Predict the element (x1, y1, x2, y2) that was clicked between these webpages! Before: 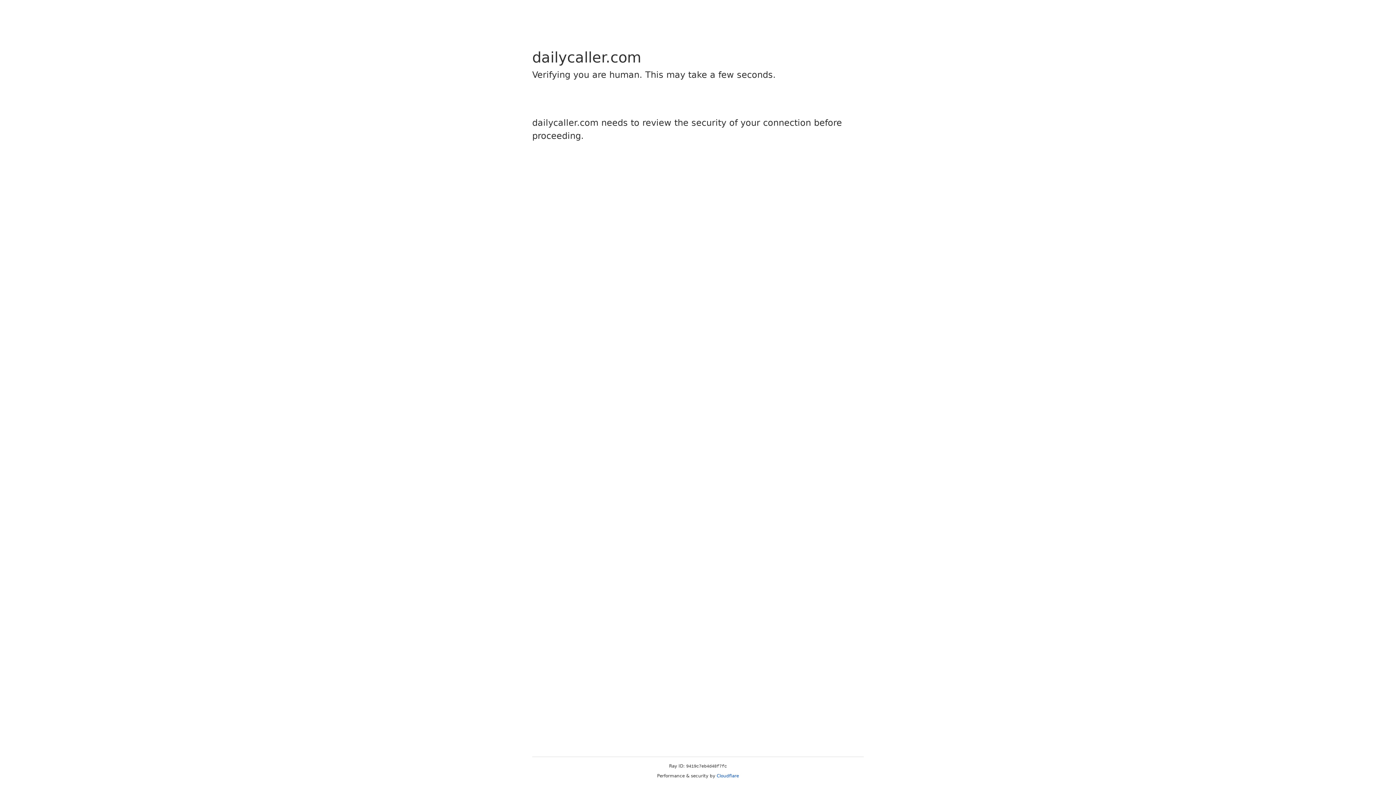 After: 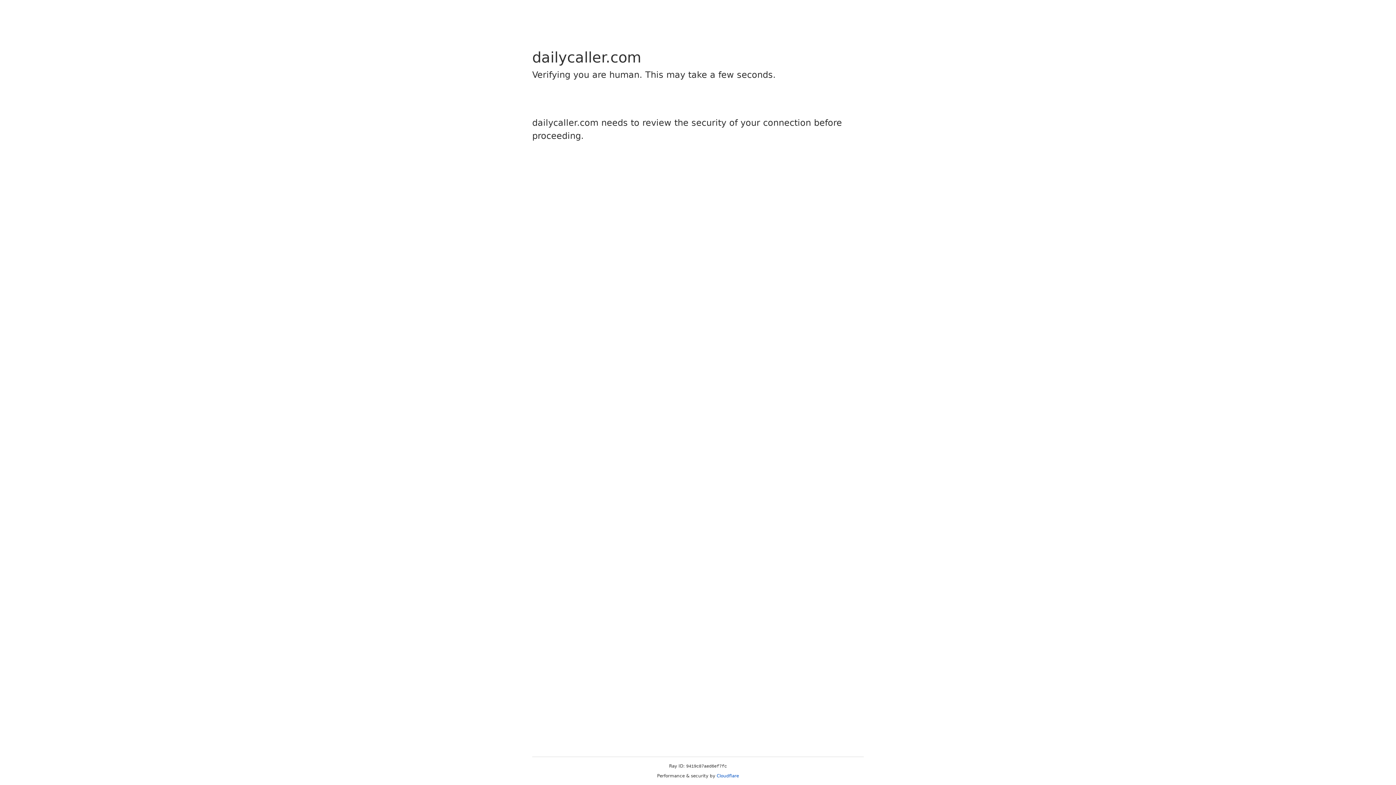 Action: bbox: (716, 773, 739, 778) label: Cloudflare